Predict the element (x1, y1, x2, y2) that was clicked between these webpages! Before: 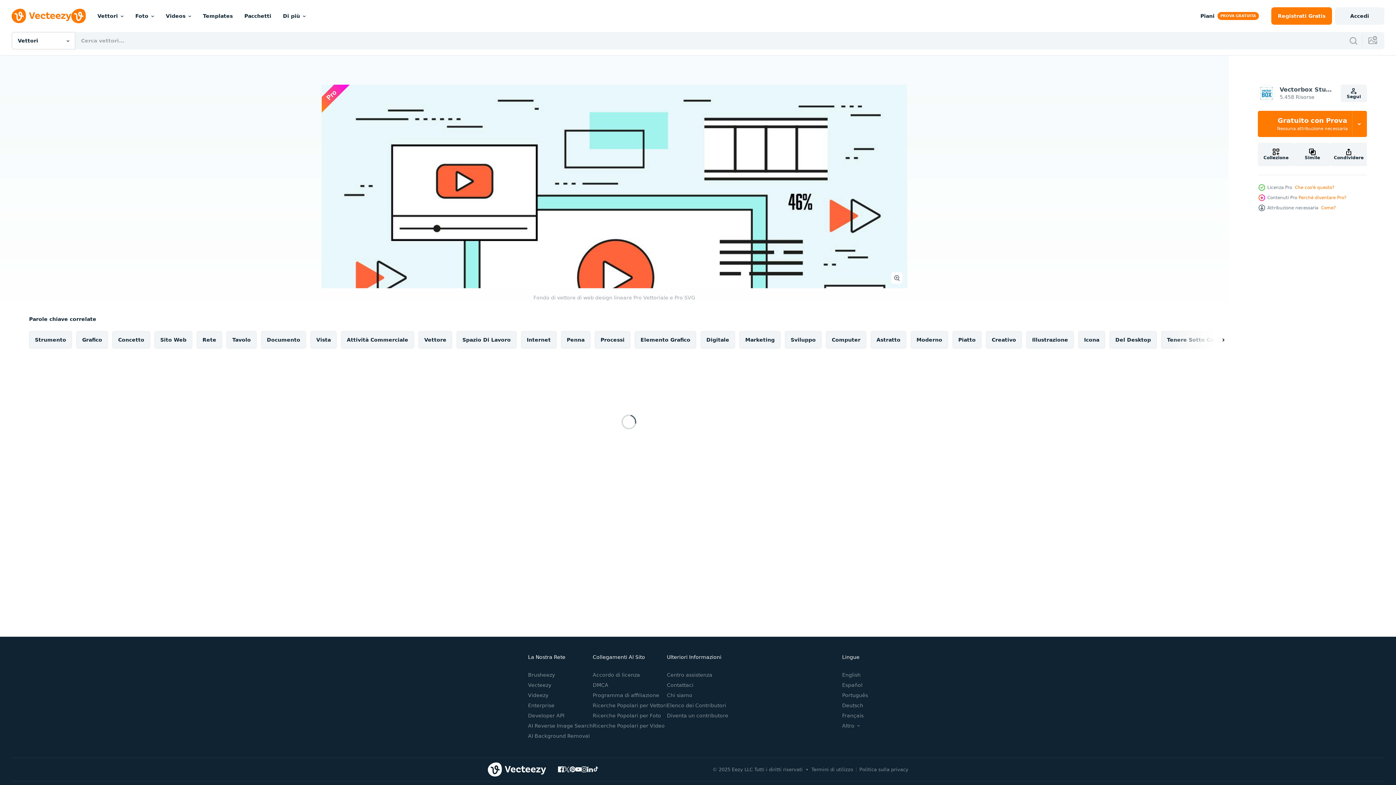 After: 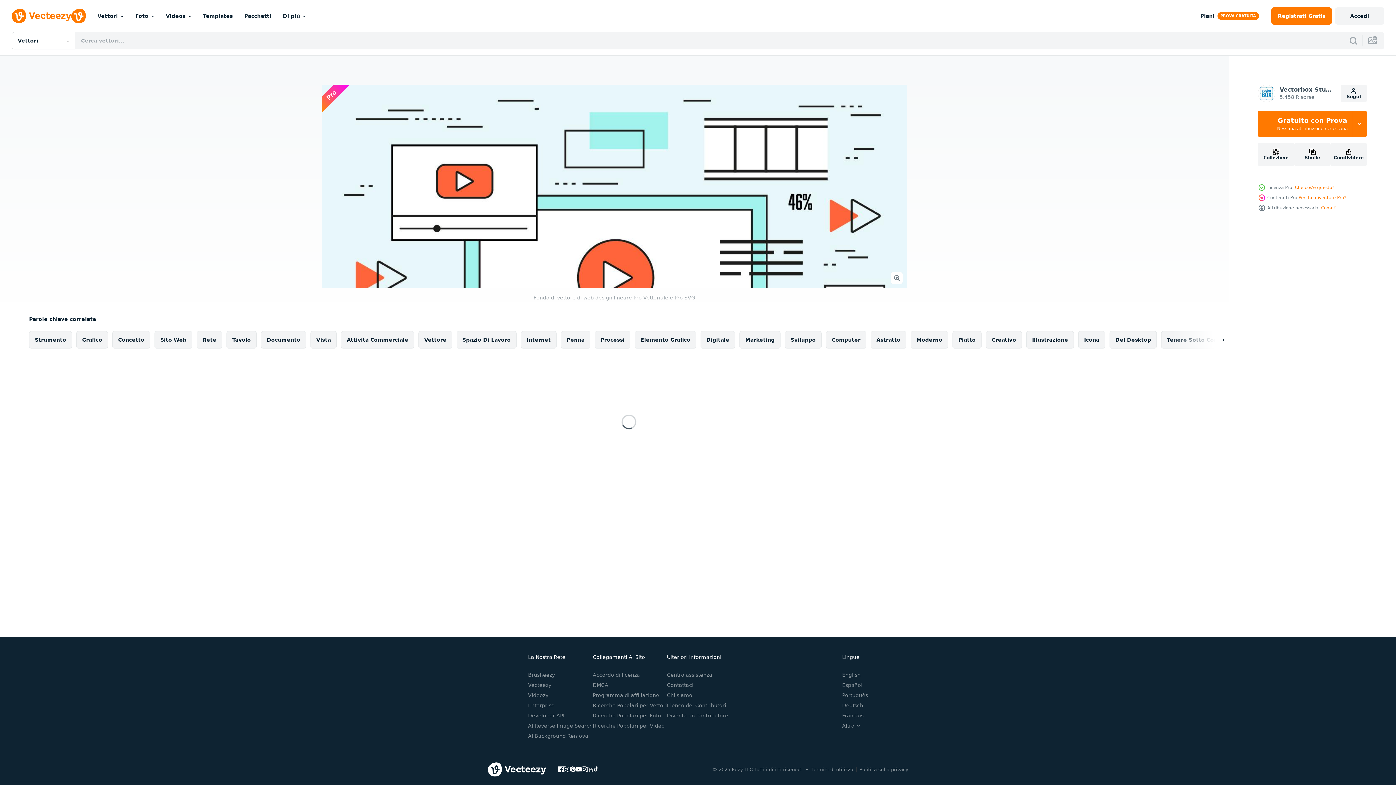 Action: bbox: (587, 766, 593, 772)